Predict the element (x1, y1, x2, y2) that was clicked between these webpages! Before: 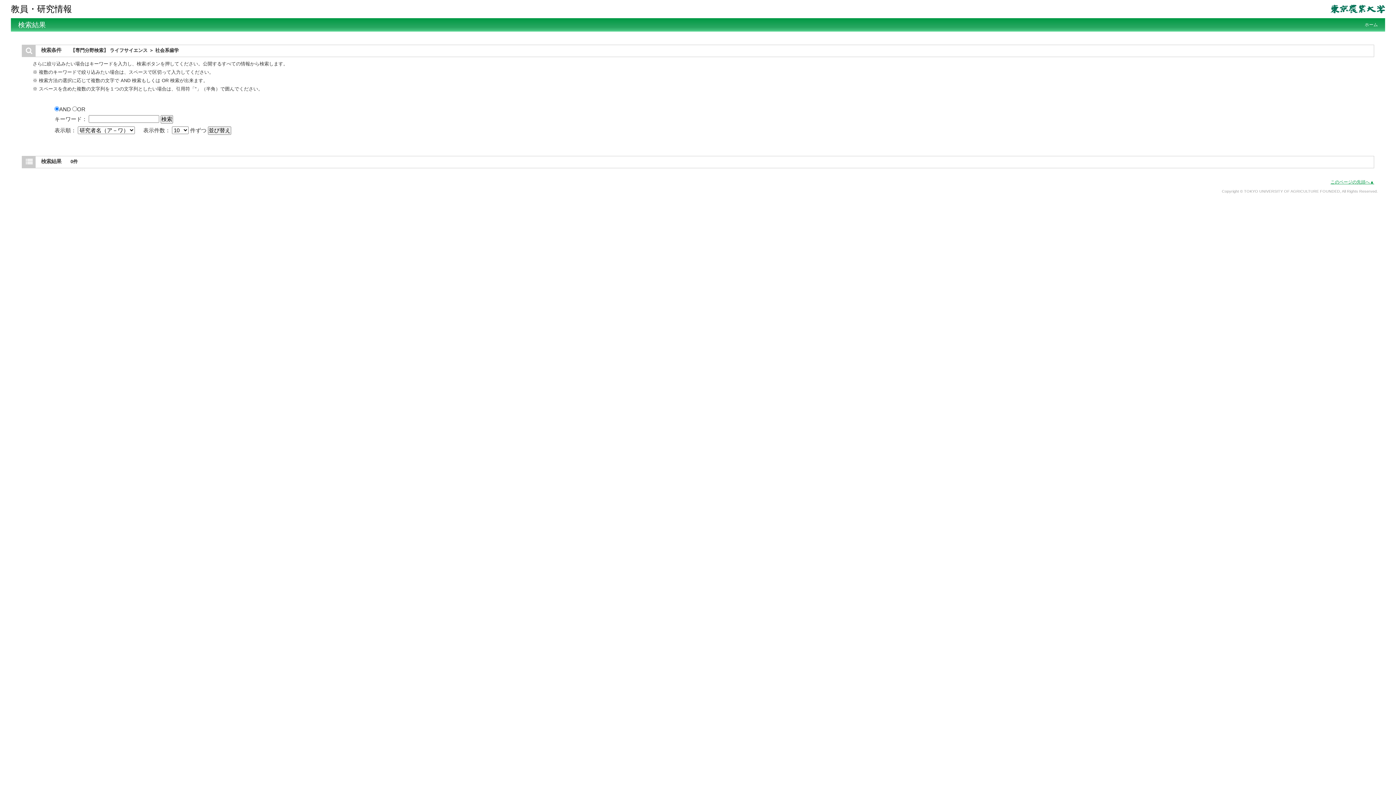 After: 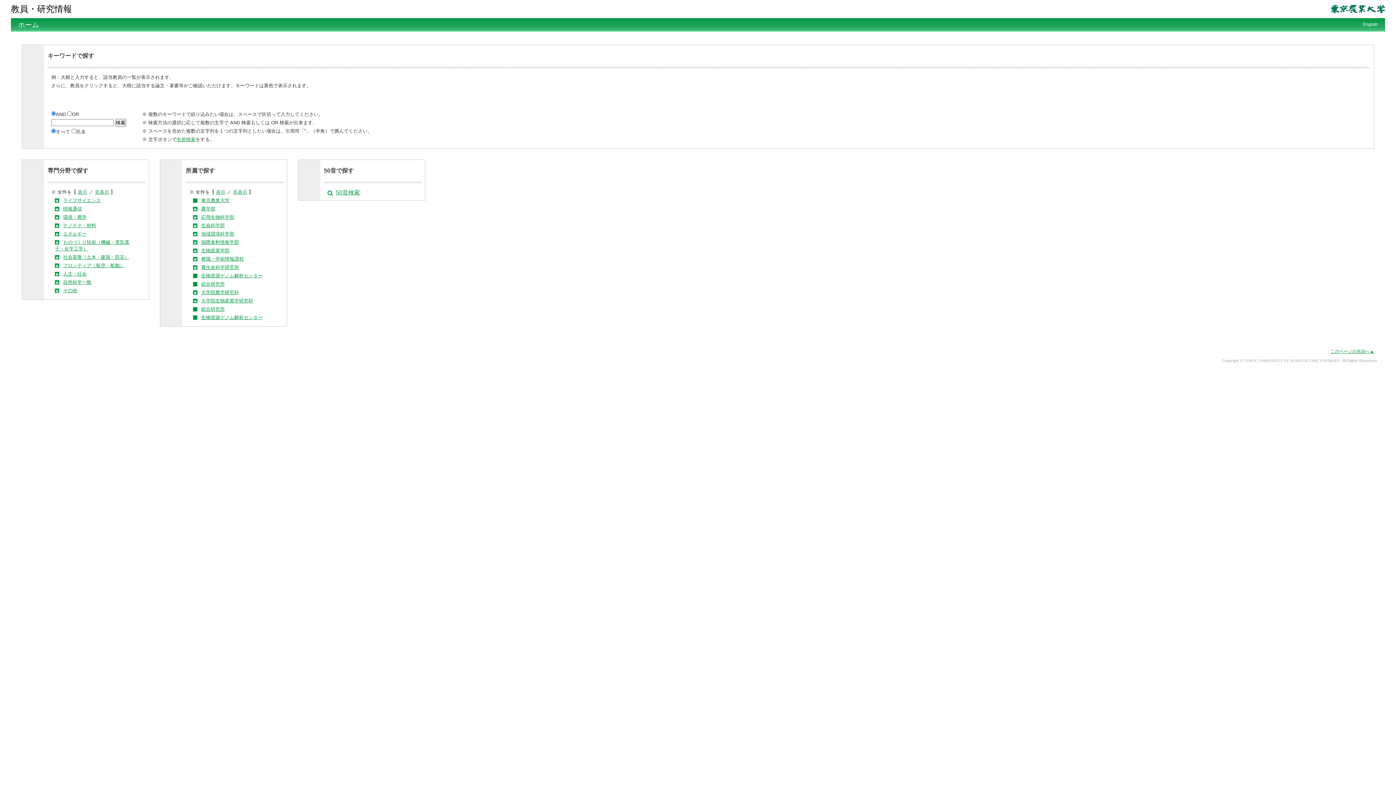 Action: bbox: (10, 3, 156, 14) label: 教員・研究情報